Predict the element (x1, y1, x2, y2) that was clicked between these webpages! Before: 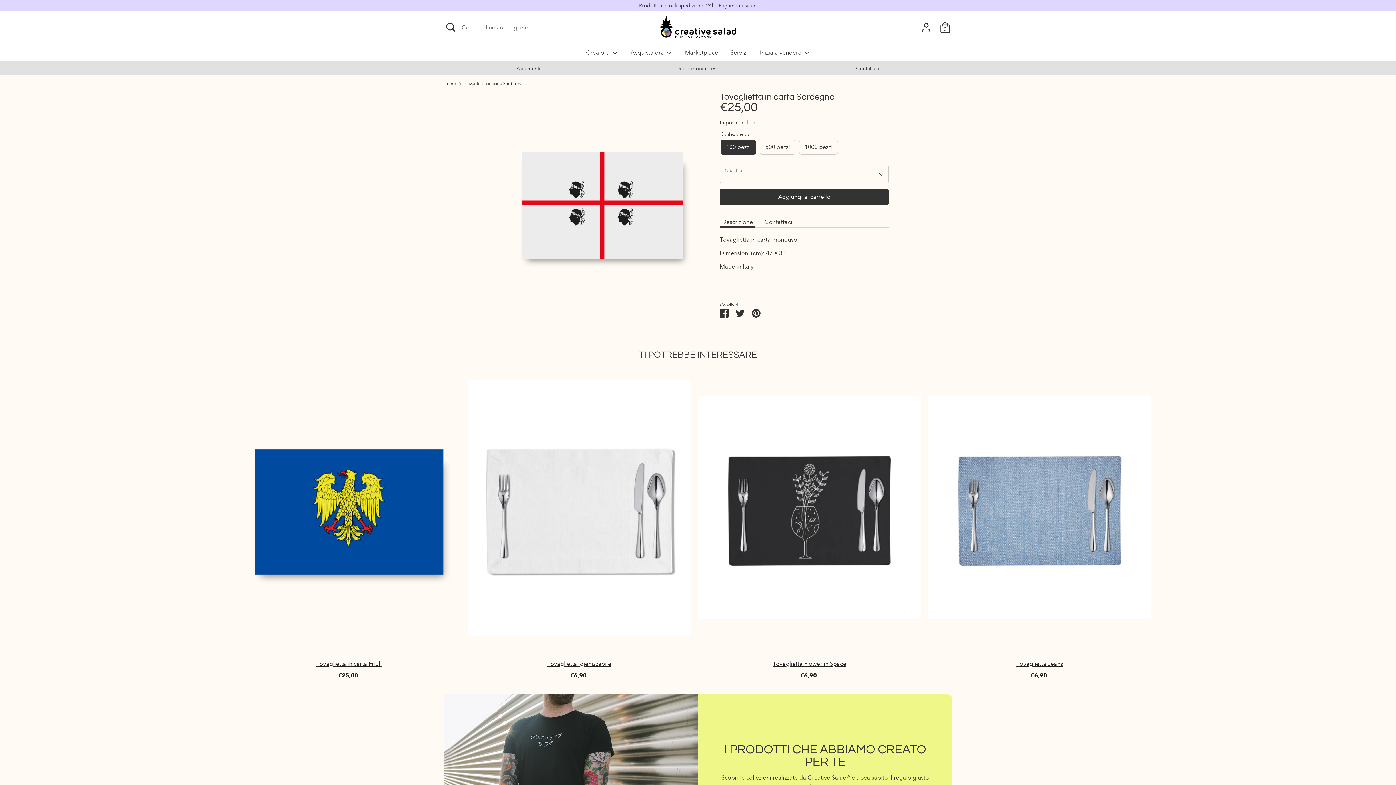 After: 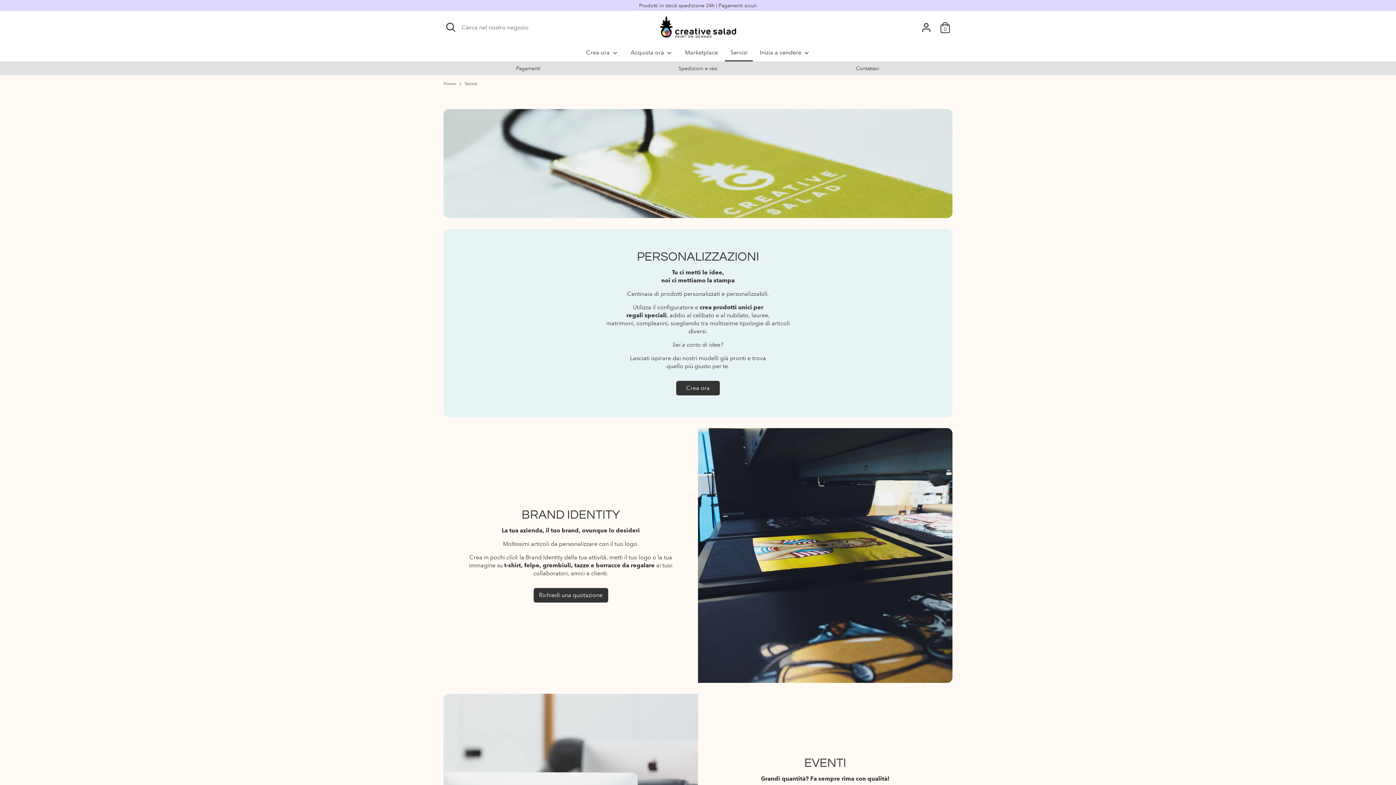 Action: label: Servizi bbox: (725, 48, 753, 61)